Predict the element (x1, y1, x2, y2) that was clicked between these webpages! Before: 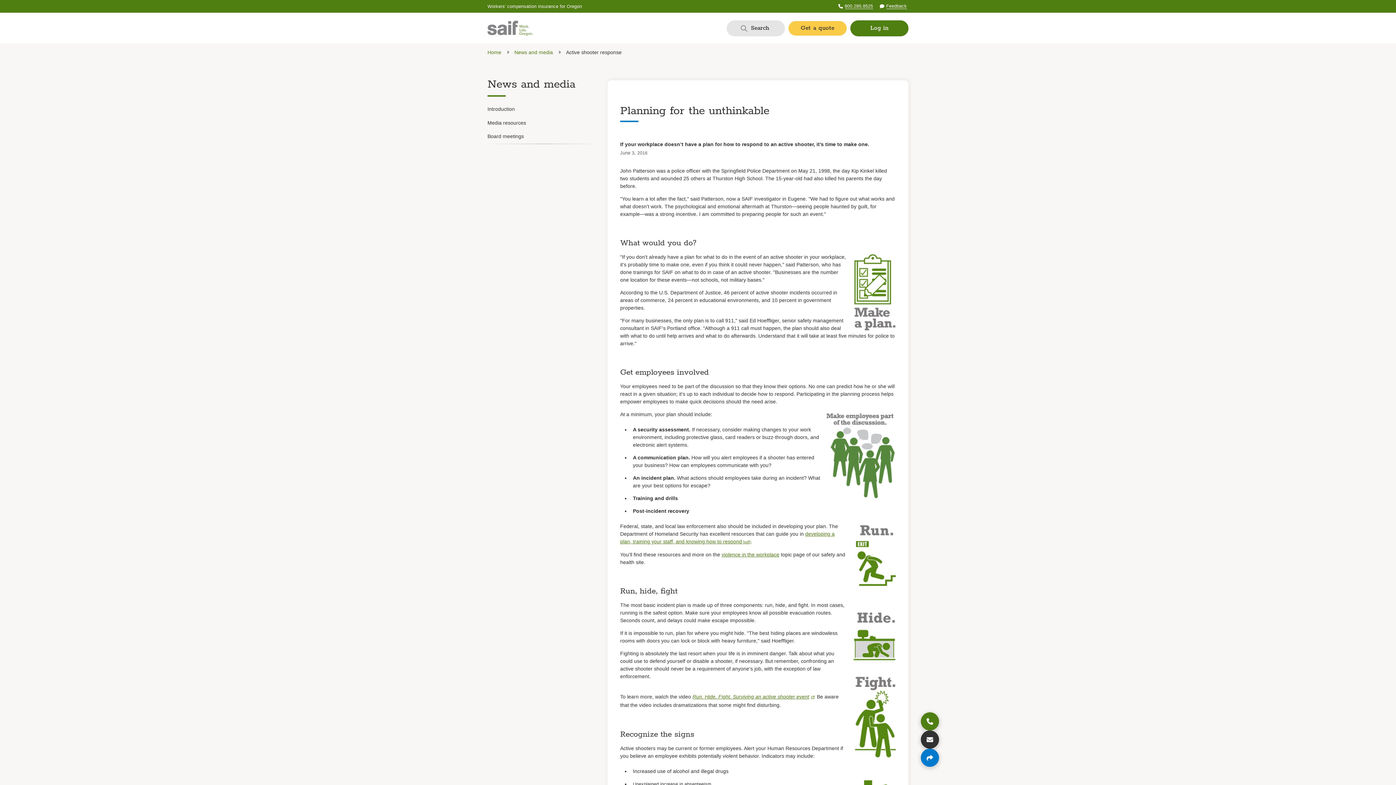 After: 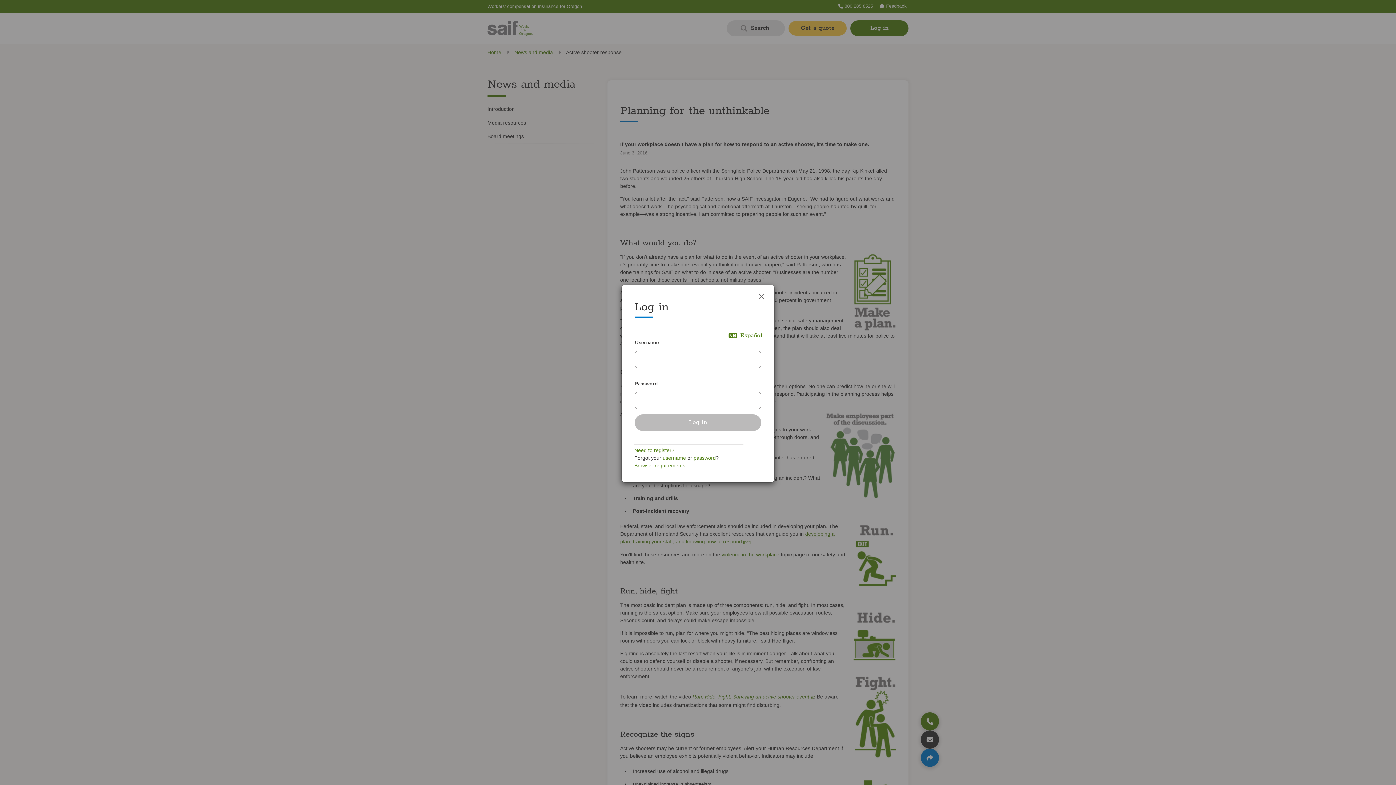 Action: bbox: (850, 20, 908, 36) label: Log in